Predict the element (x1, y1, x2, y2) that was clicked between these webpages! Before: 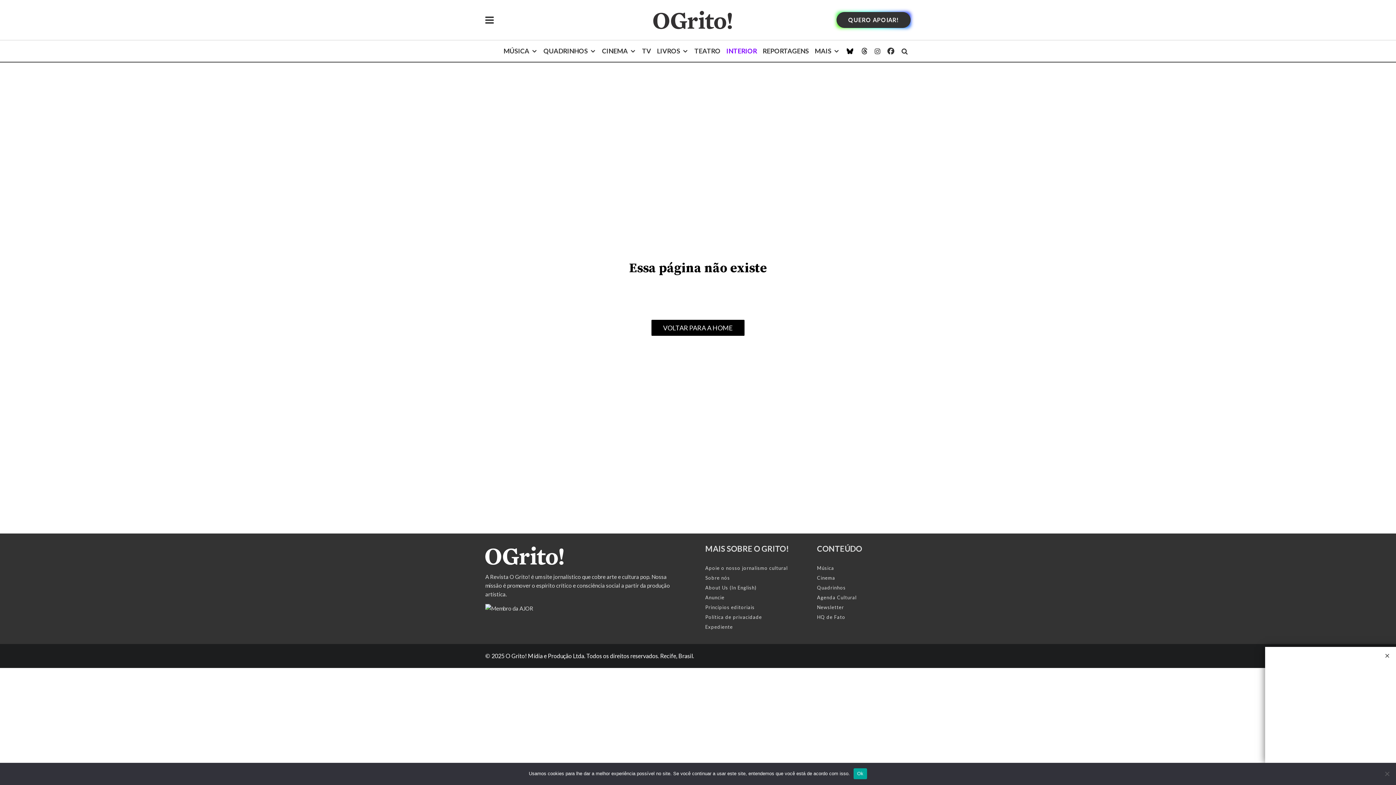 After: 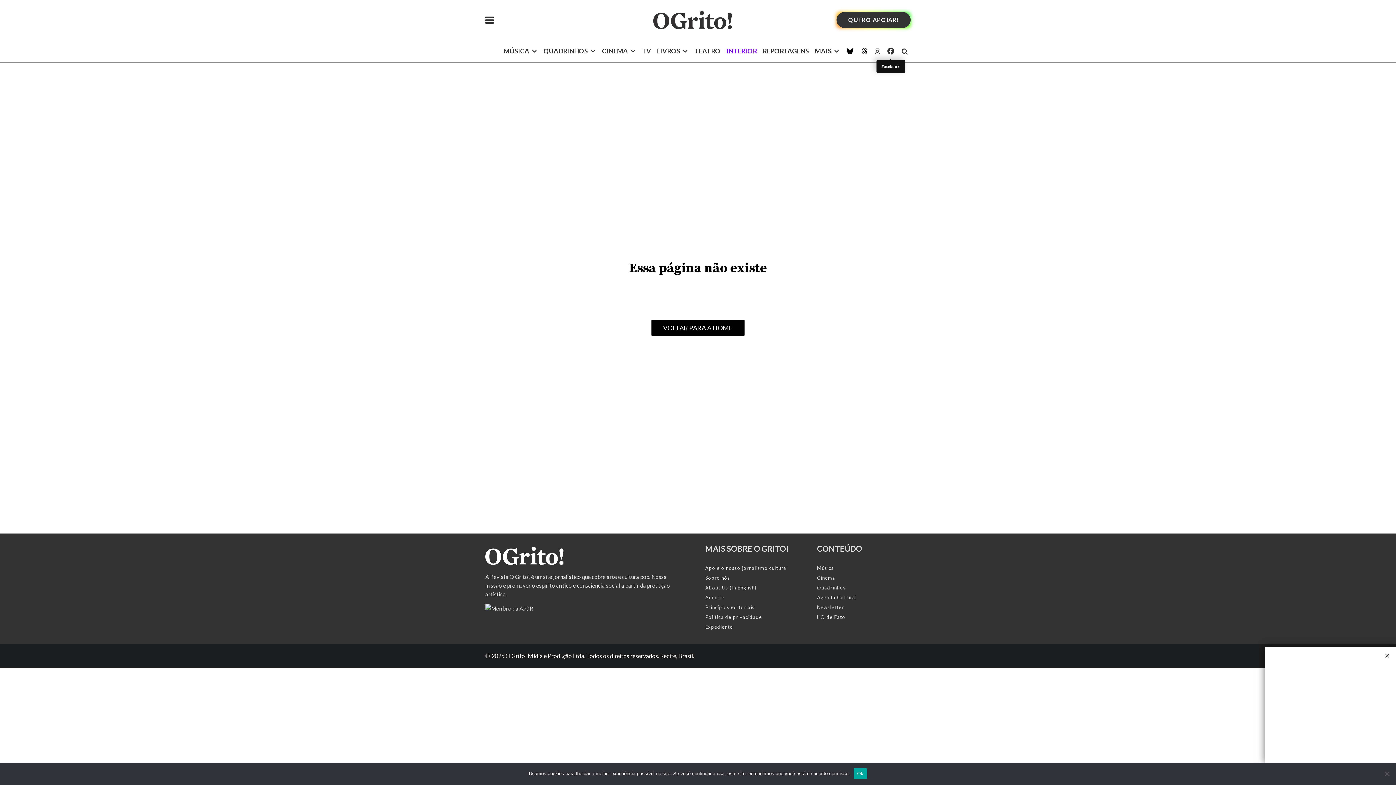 Action: label: Facebook bbox: (883, 40, 898, 61)